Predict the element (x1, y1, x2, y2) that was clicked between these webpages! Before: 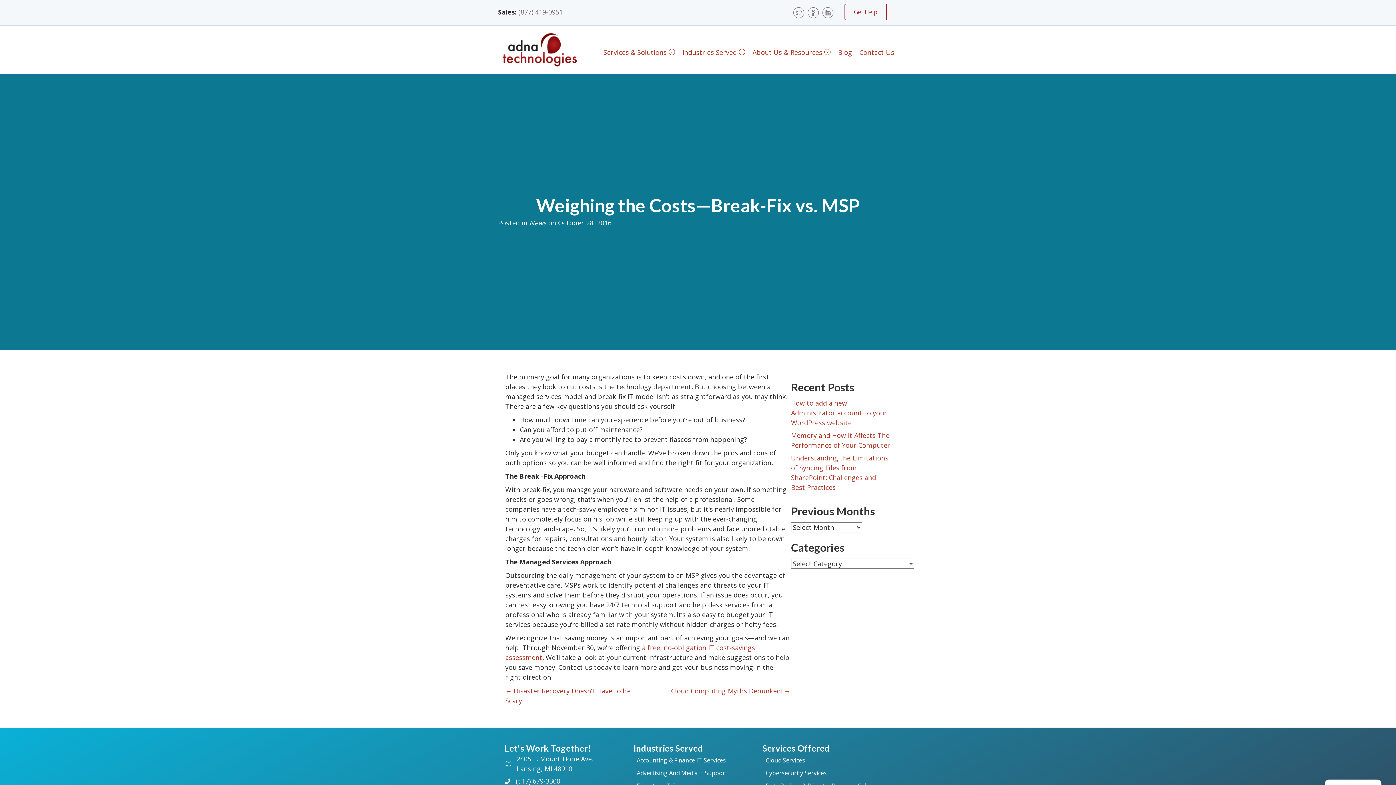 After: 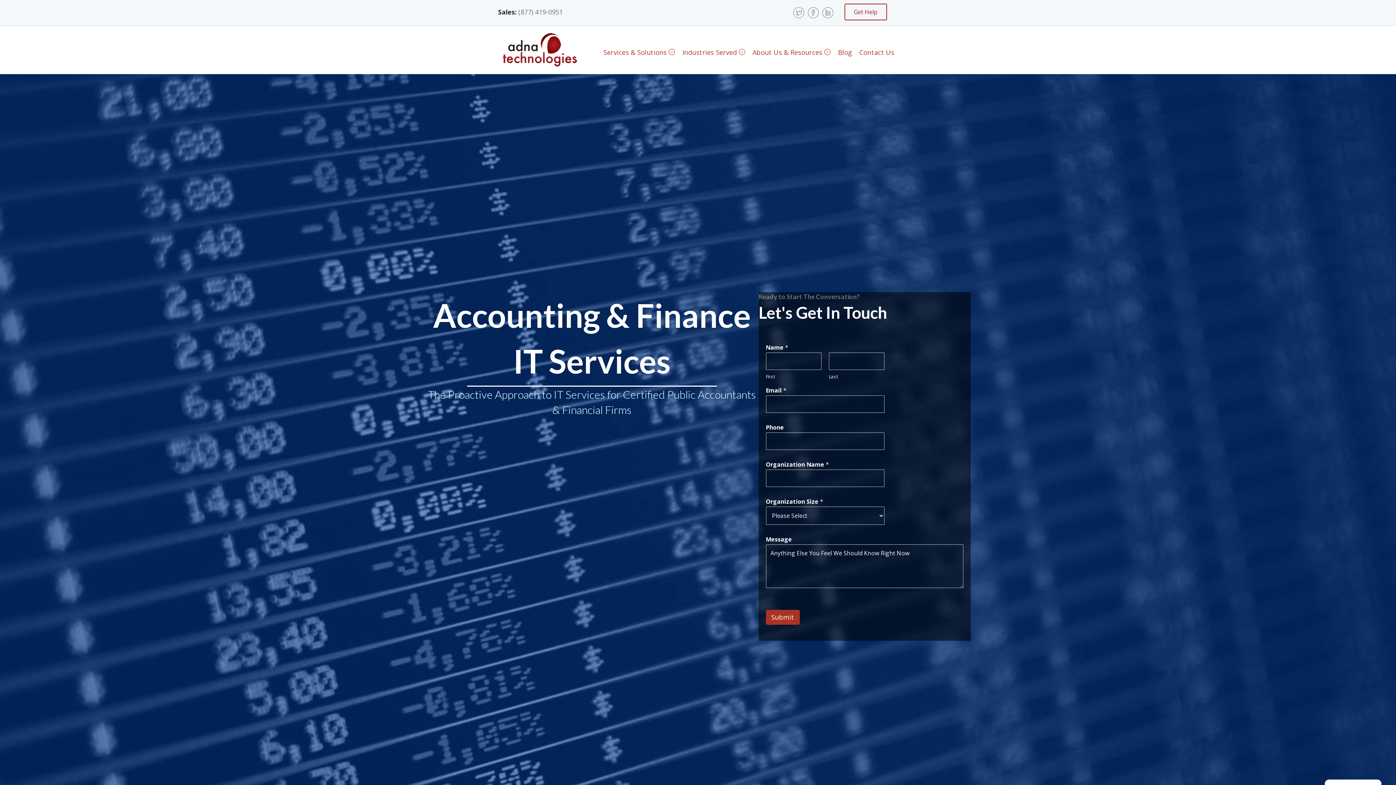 Action: label: Accounting & Finance IT Services bbox: (633, 754, 762, 766)